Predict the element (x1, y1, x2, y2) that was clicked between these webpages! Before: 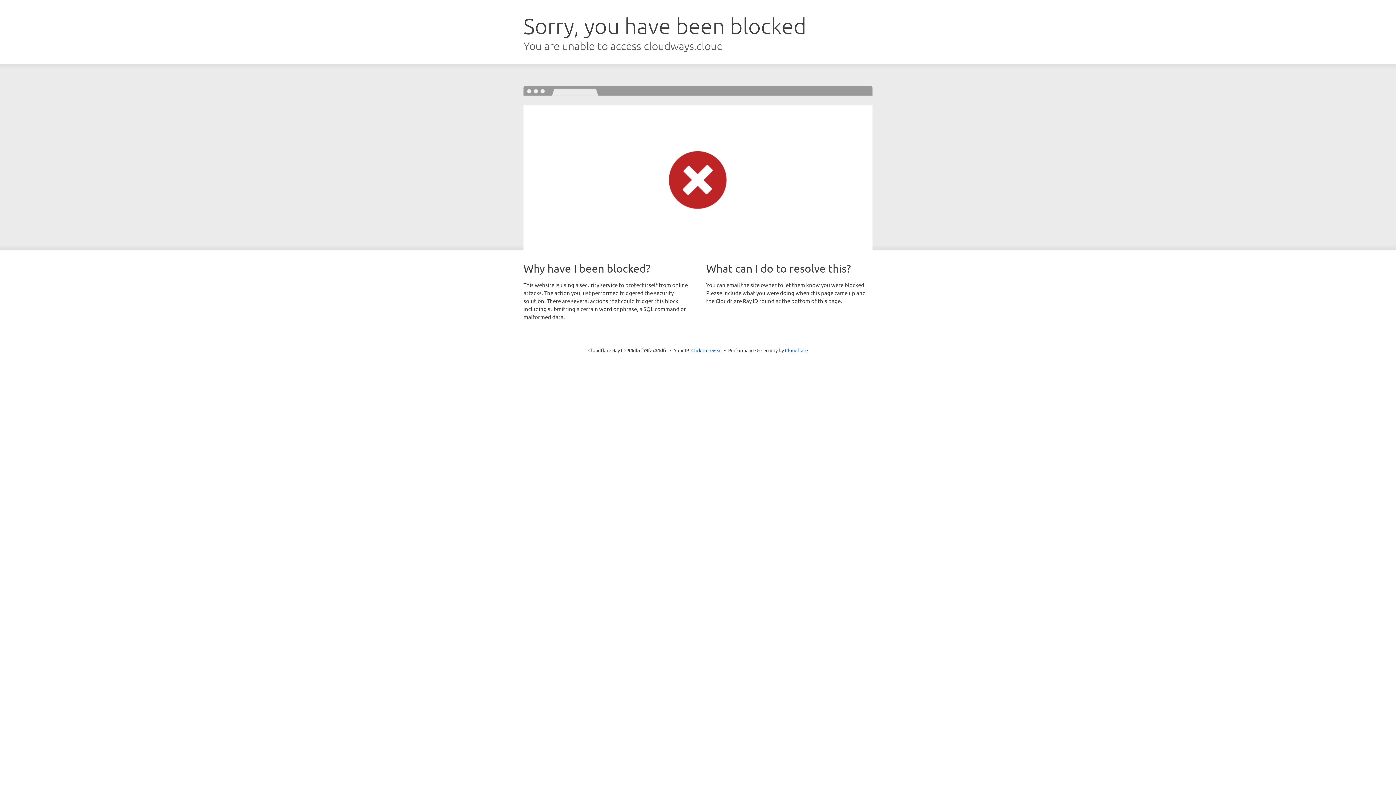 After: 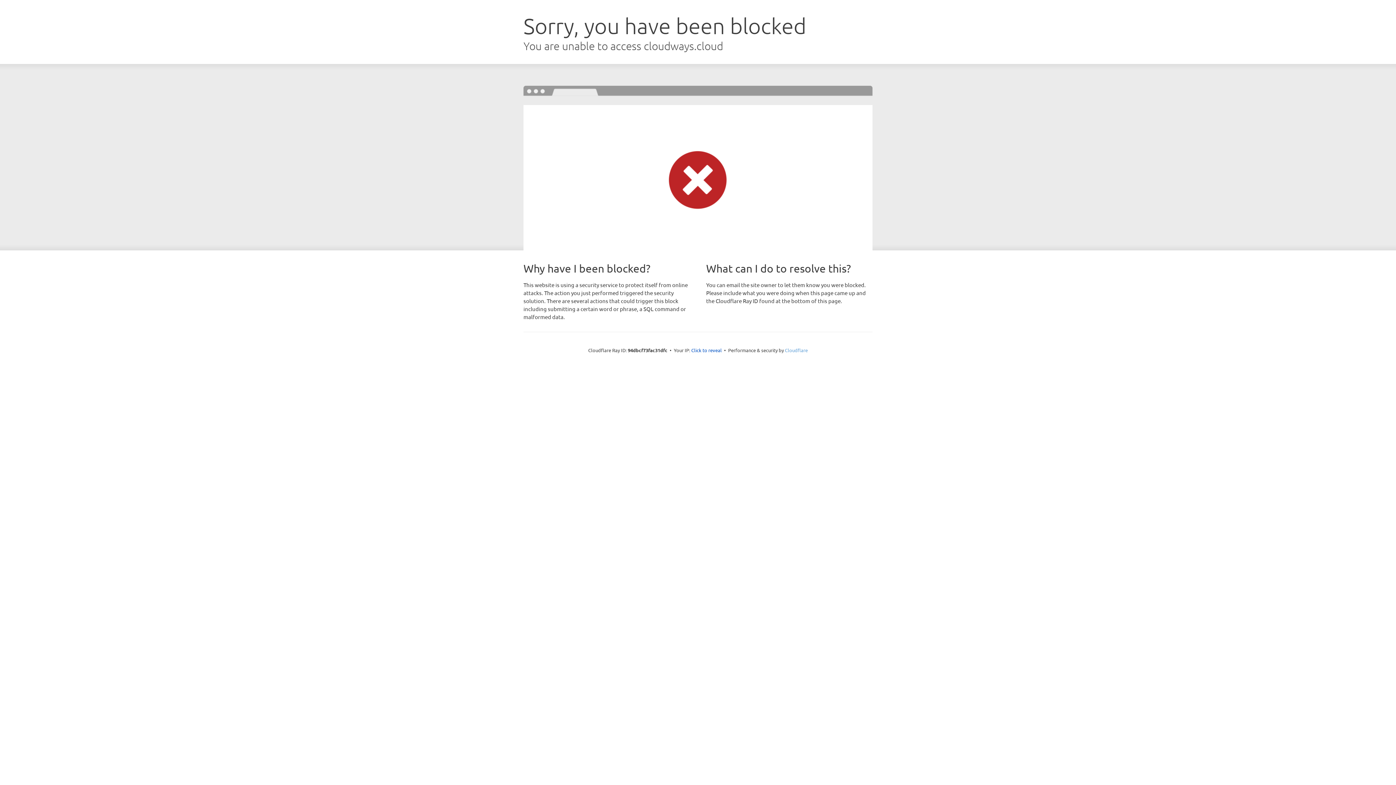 Action: label: Cloudflare bbox: (785, 347, 808, 353)